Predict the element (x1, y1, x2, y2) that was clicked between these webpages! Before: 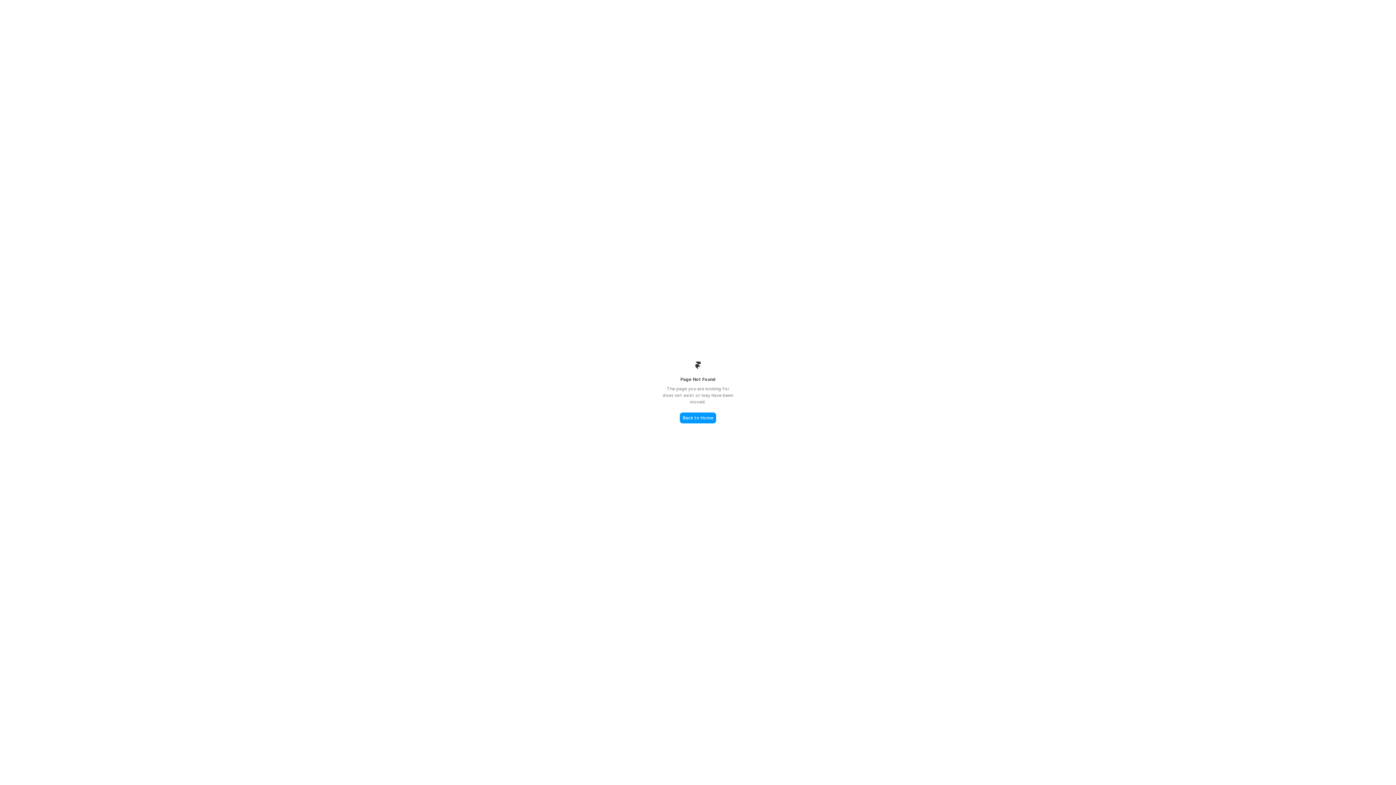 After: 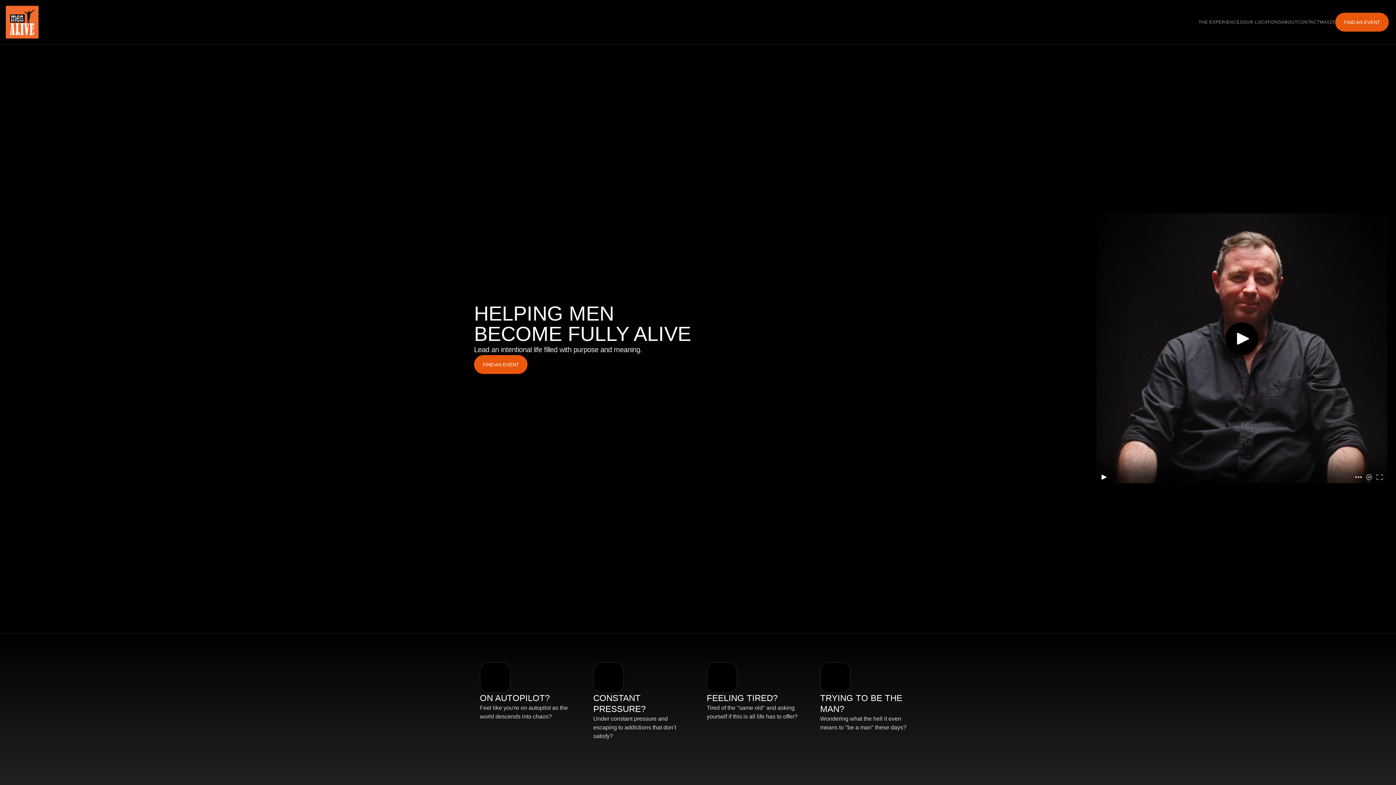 Action: bbox: (680, 412, 716, 423) label: Back to Home